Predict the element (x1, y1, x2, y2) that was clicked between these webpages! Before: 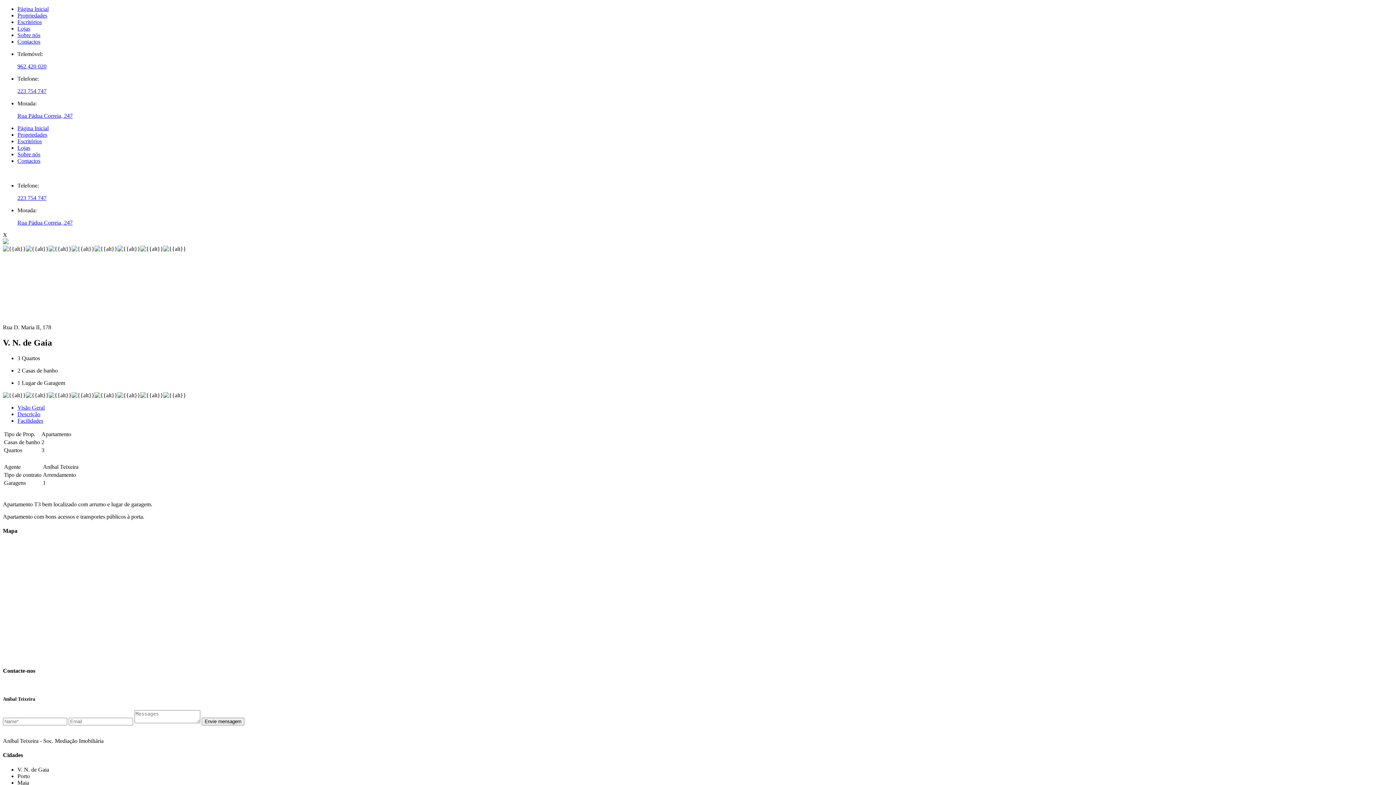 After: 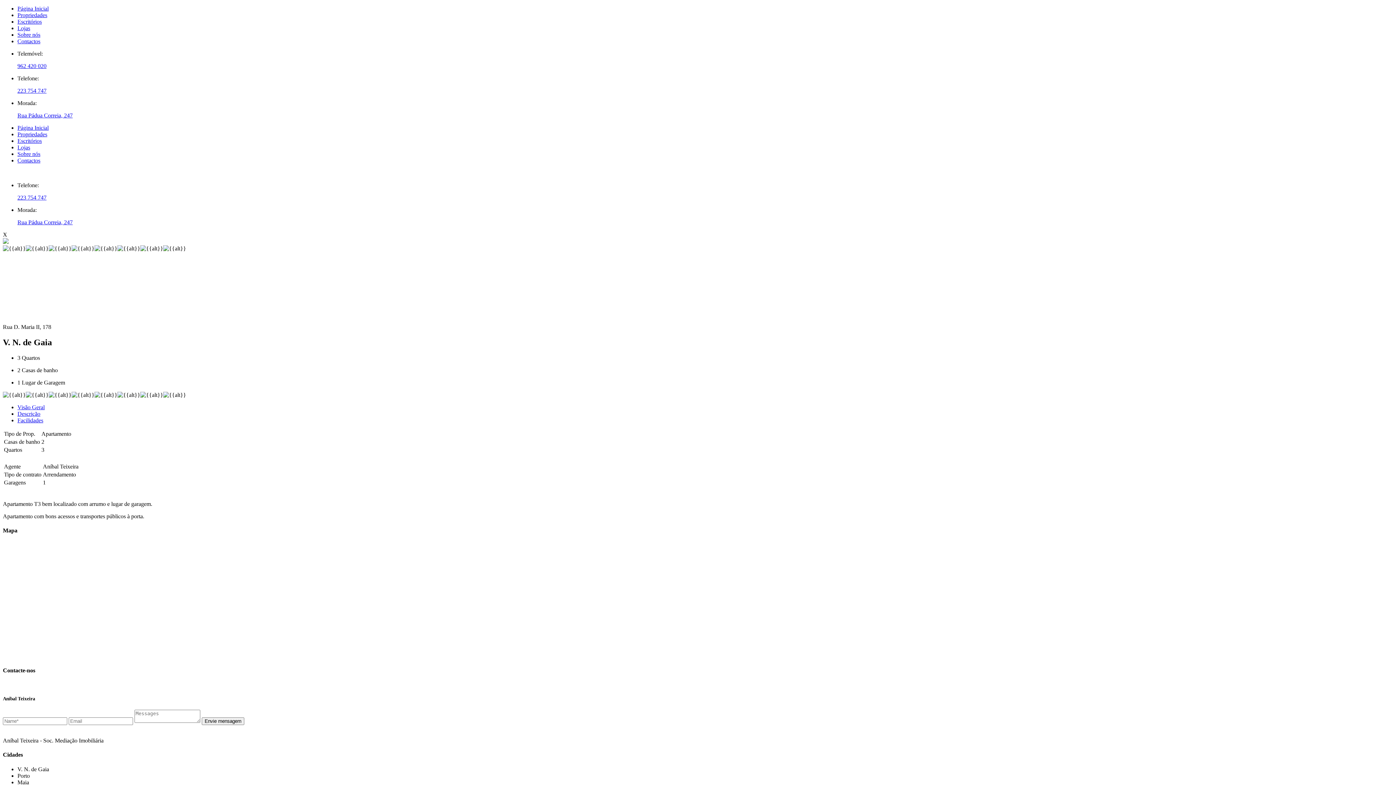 Action: bbox: (17, 779, 29, 786) label: Maia